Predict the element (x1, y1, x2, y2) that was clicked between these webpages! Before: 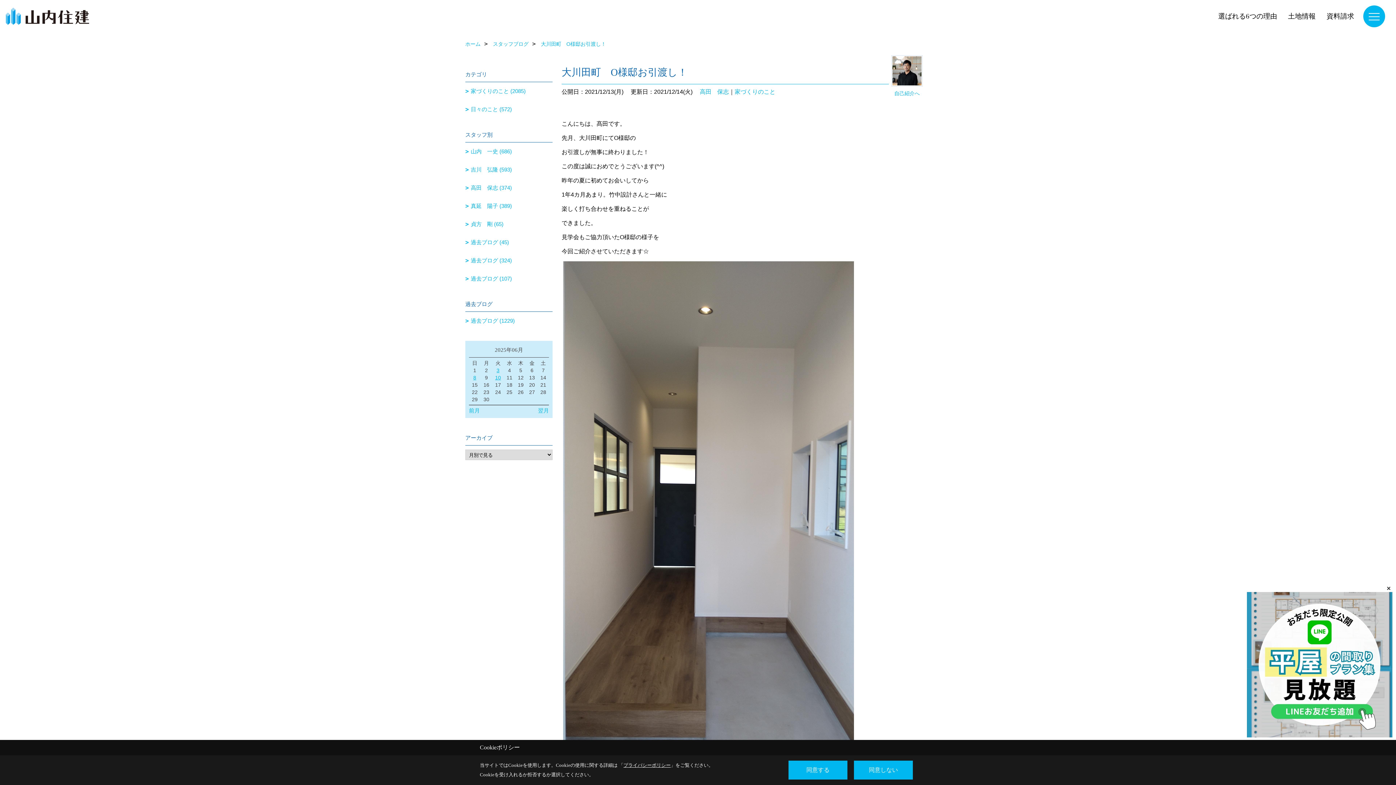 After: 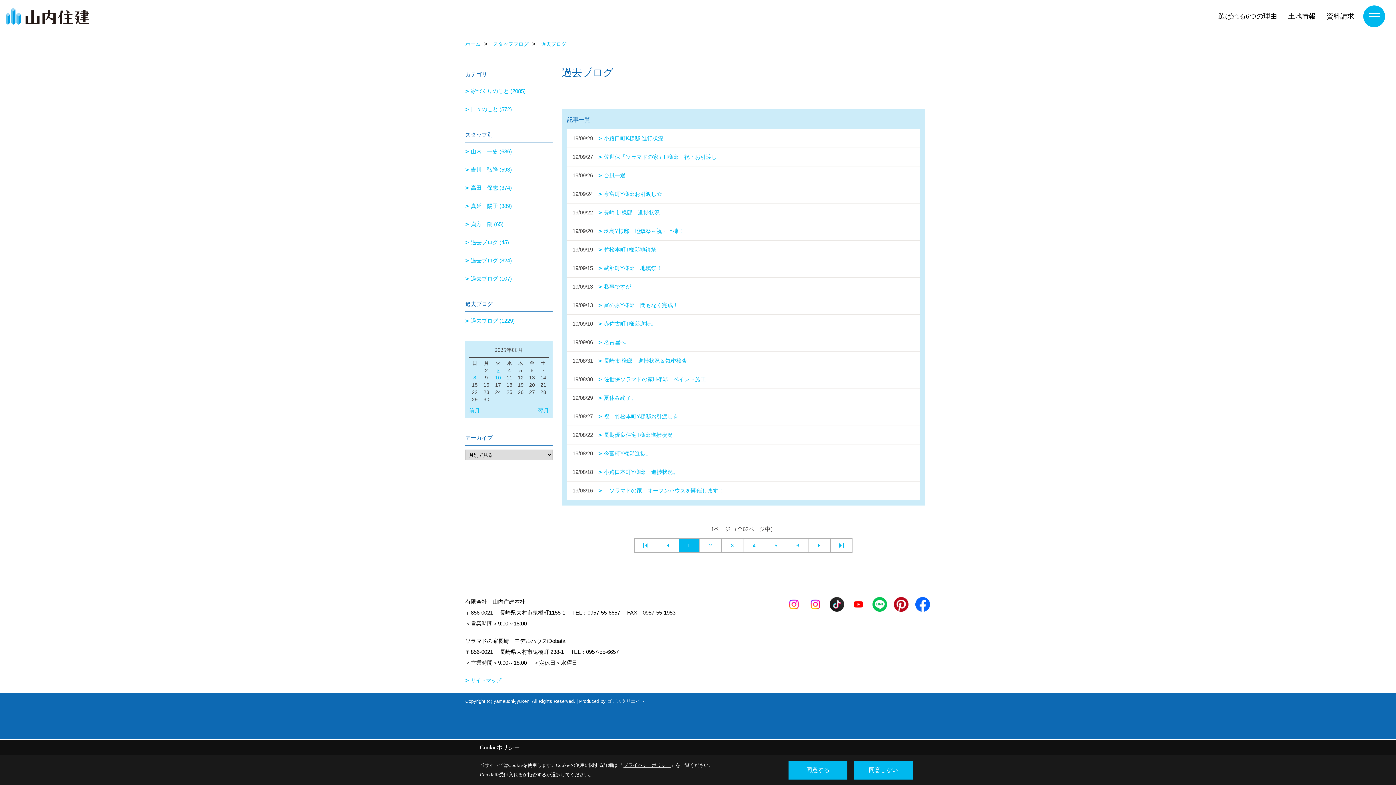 Action: label: 過去ブログ (1229) bbox: (465, 312, 552, 330)